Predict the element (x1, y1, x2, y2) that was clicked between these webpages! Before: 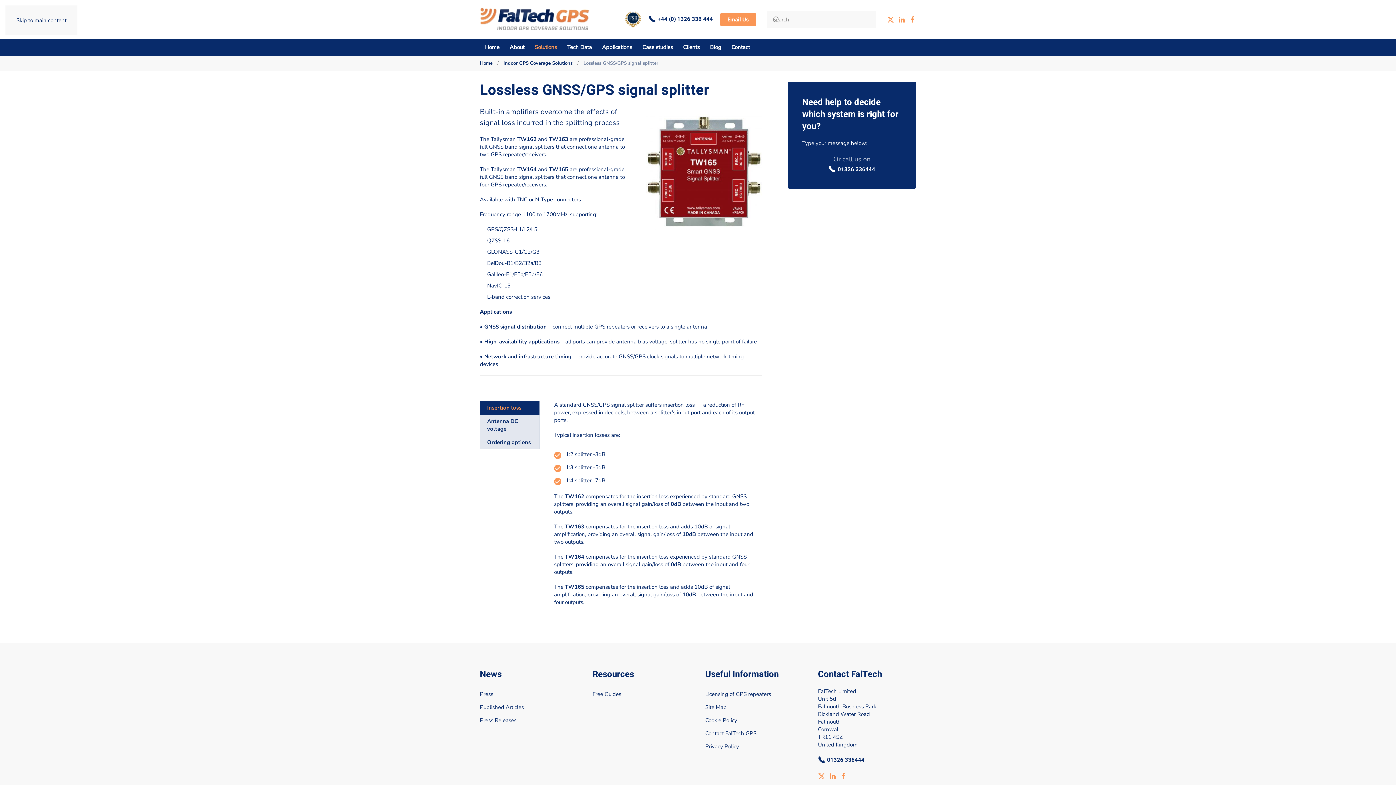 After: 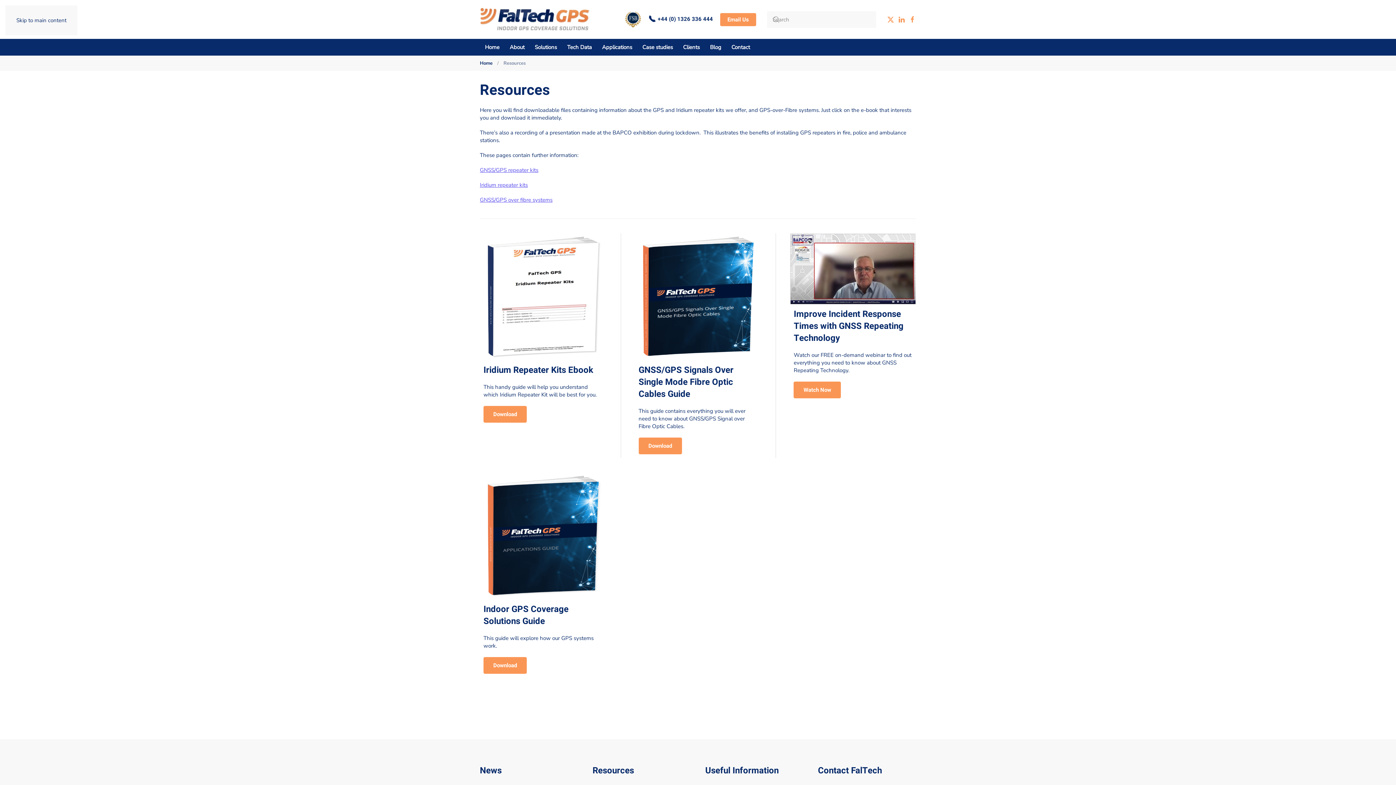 Action: bbox: (592, 688, 690, 701) label: Free Guides